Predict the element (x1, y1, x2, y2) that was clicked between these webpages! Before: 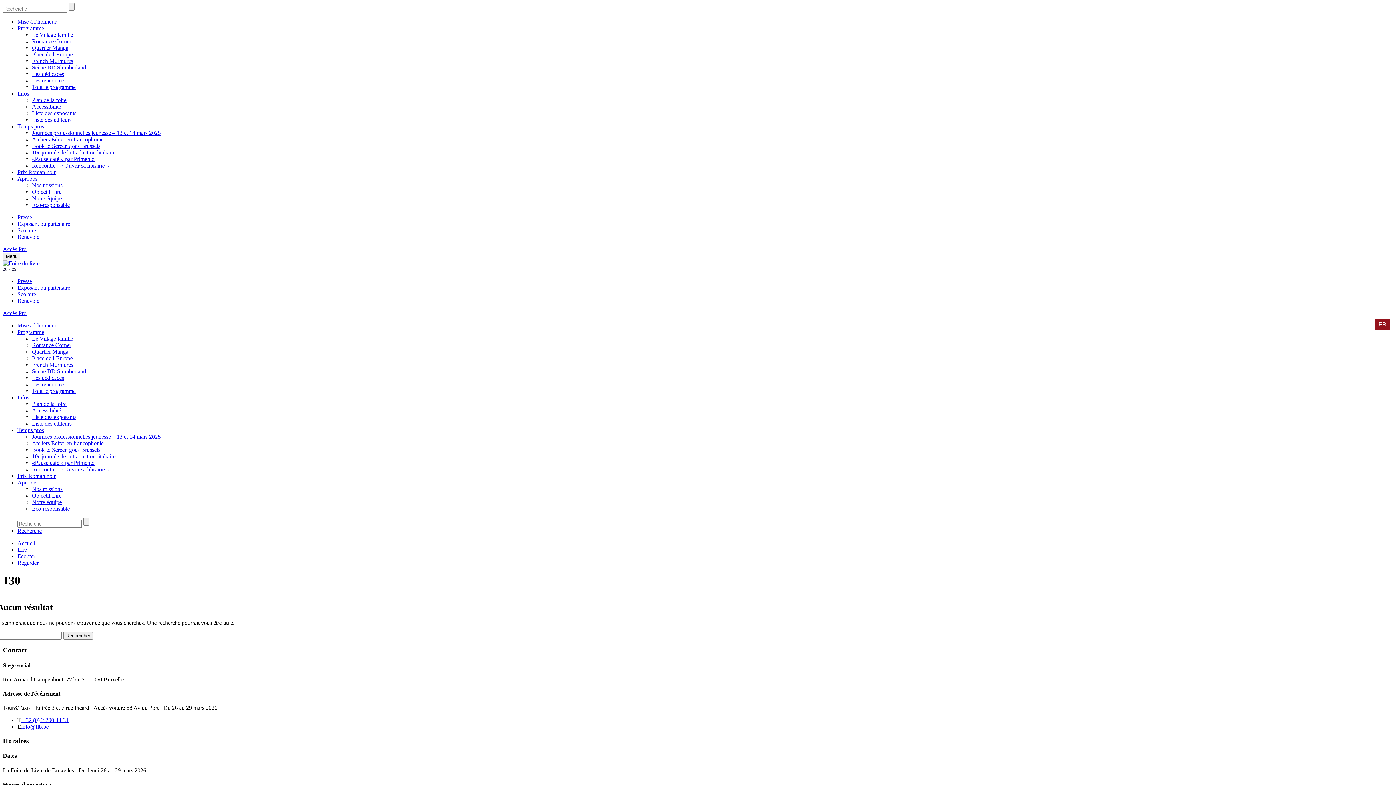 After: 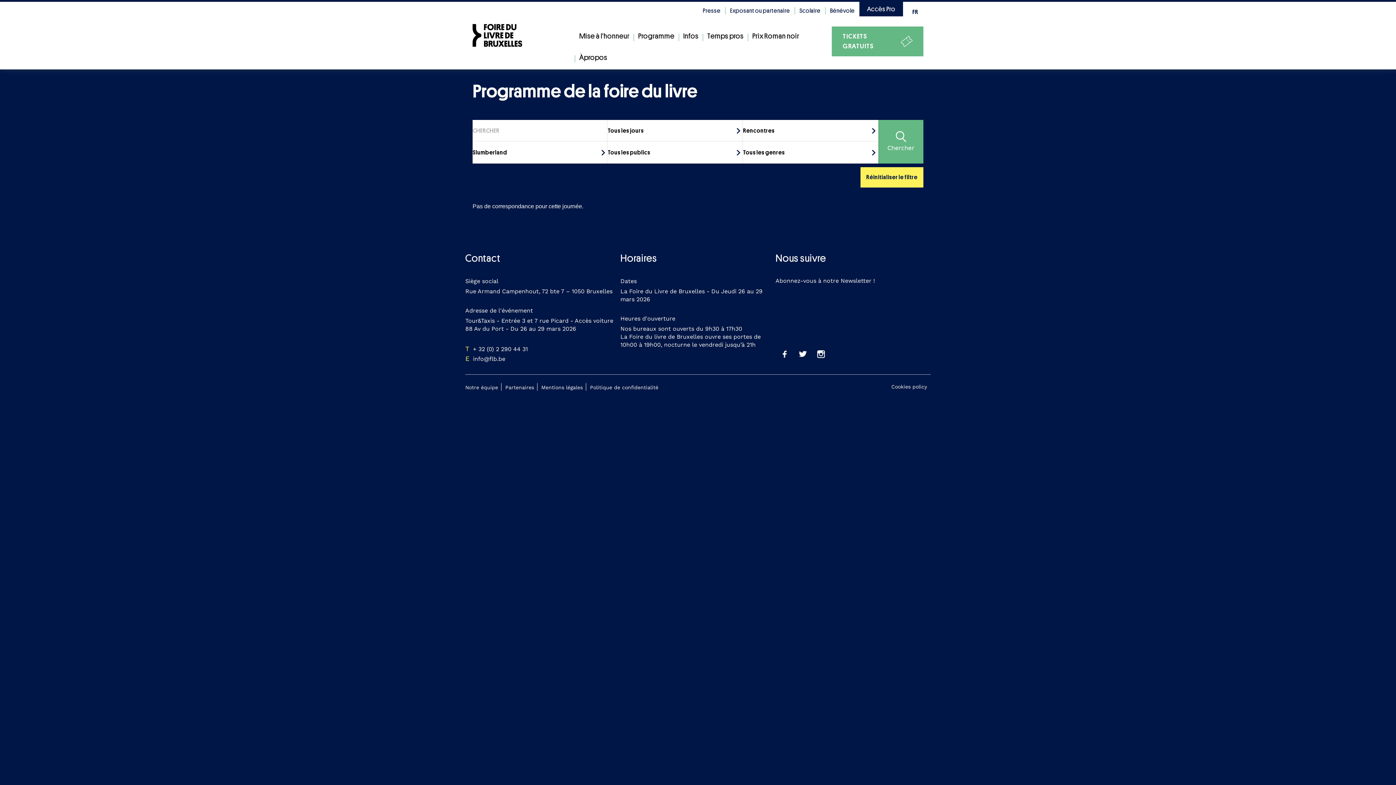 Action: bbox: (32, 64, 86, 70) label: Scène BD Slumberland